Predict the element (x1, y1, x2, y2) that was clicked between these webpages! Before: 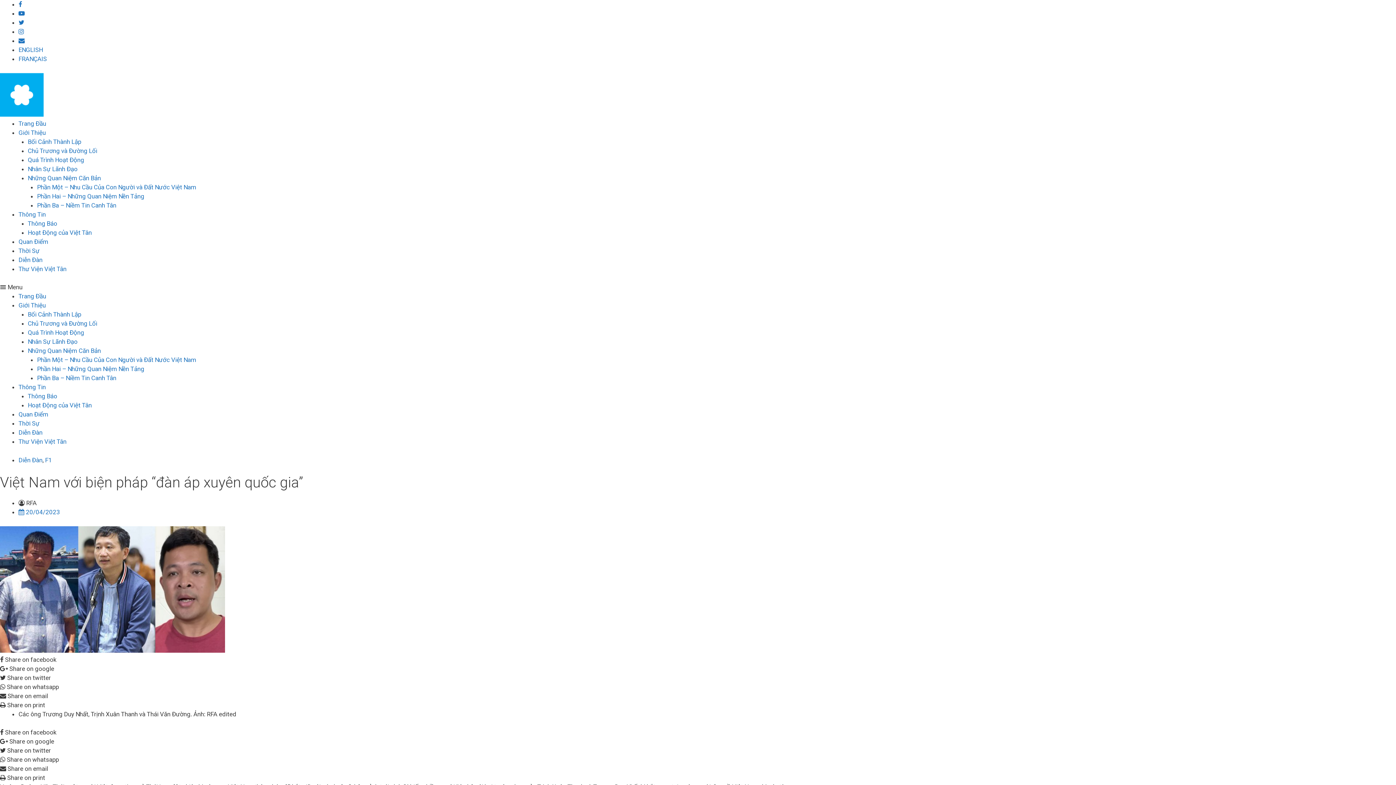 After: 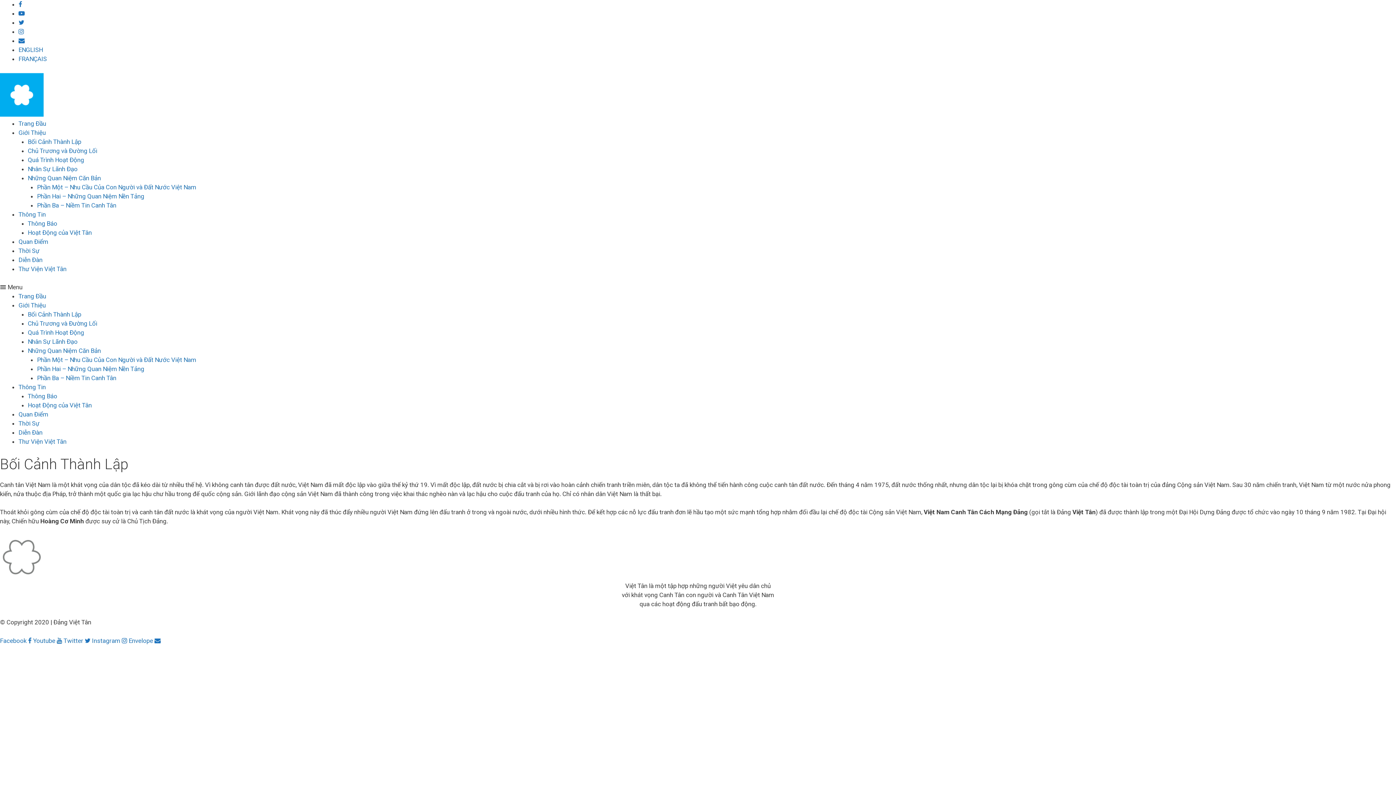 Action: label: Bối Cảnh Thành Lập bbox: (27, 138, 81, 145)